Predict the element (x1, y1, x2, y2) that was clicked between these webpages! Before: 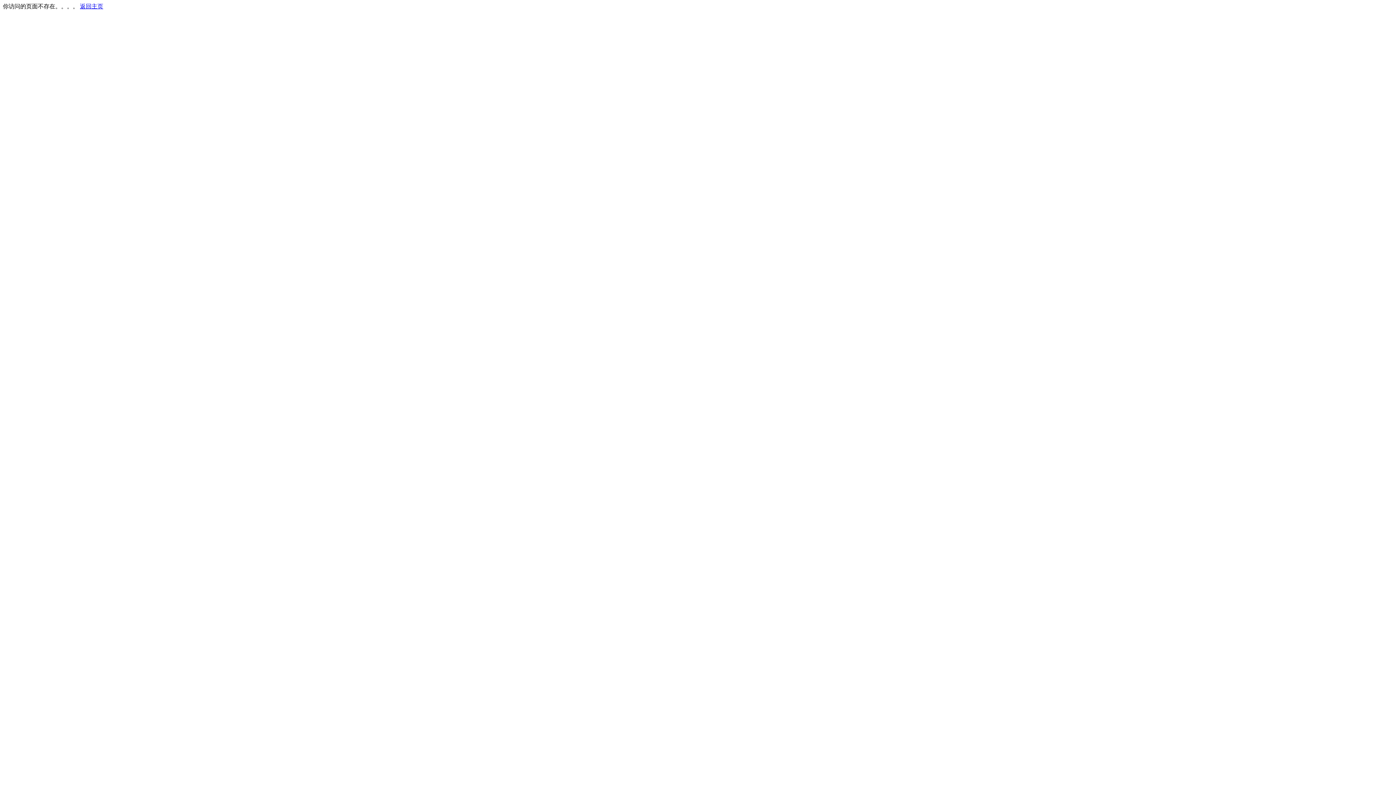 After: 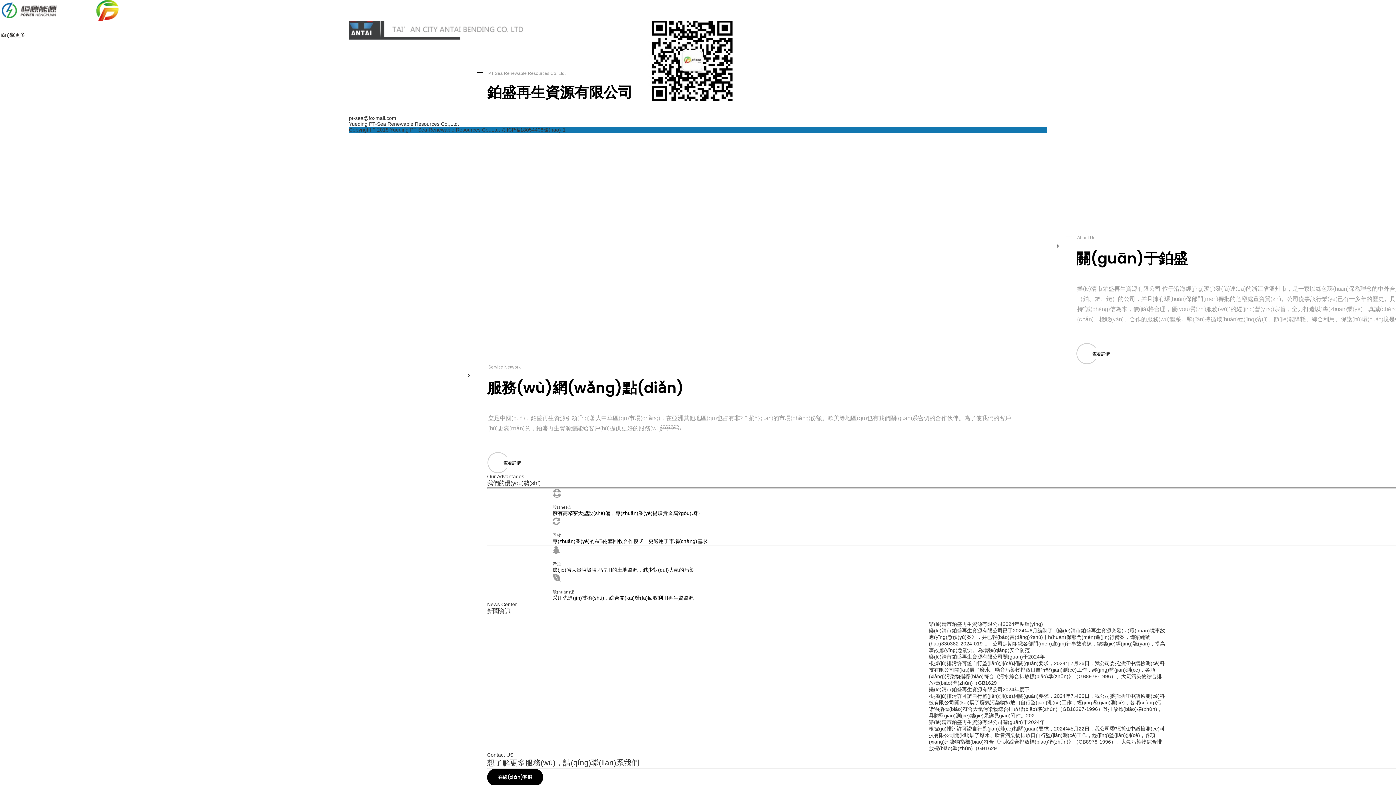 Action: label: 返回主页 bbox: (80, 3, 103, 9)